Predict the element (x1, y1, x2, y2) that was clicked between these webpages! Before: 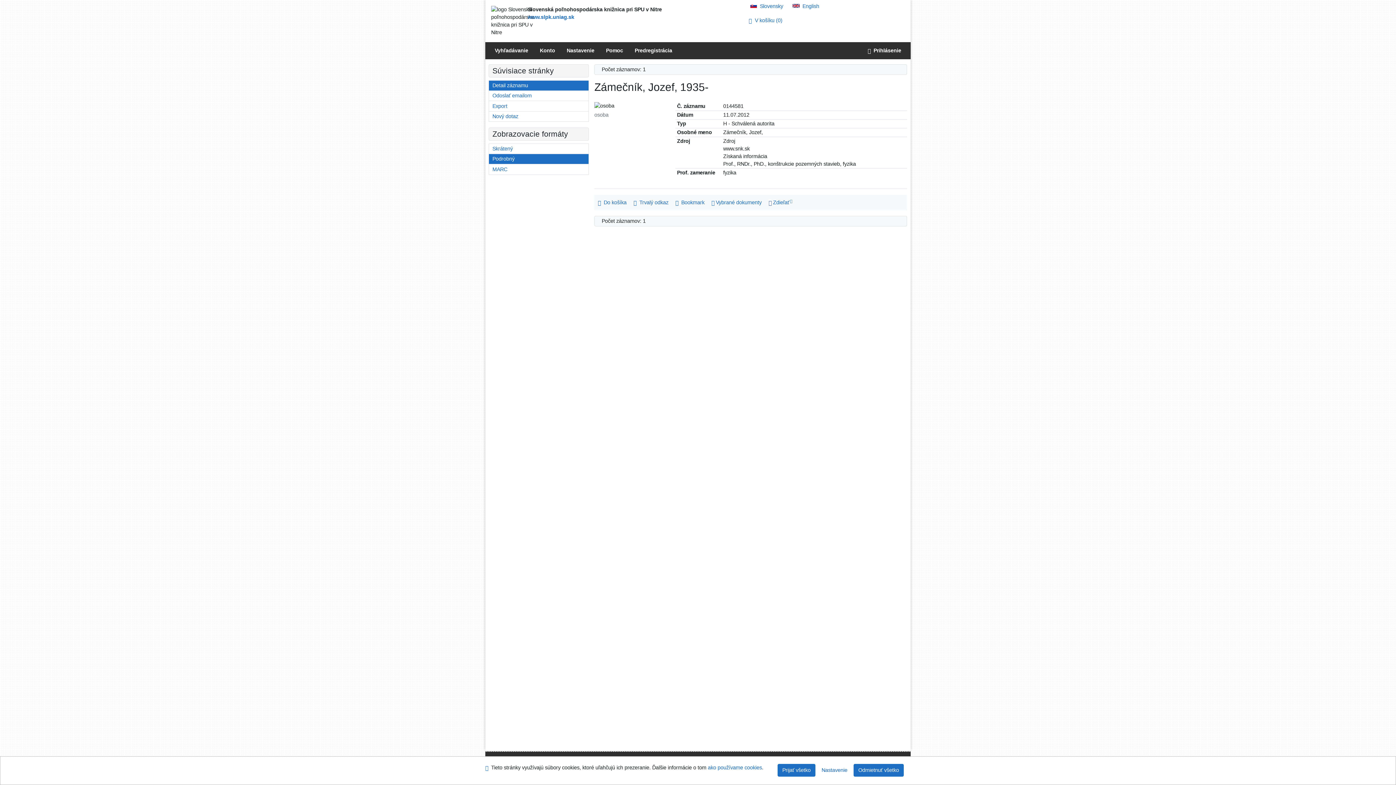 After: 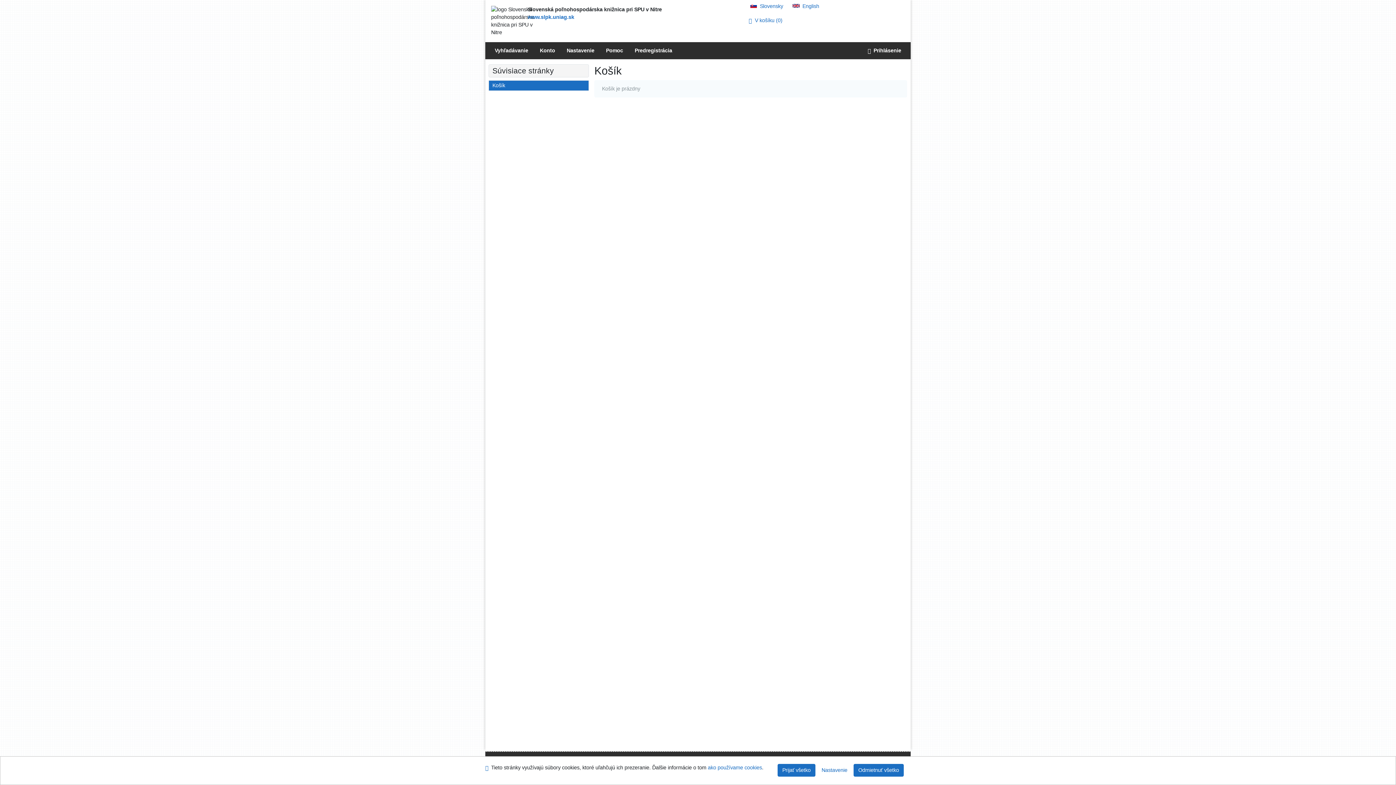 Action: bbox: (745, 15, 905, 25) label: V košíku 0